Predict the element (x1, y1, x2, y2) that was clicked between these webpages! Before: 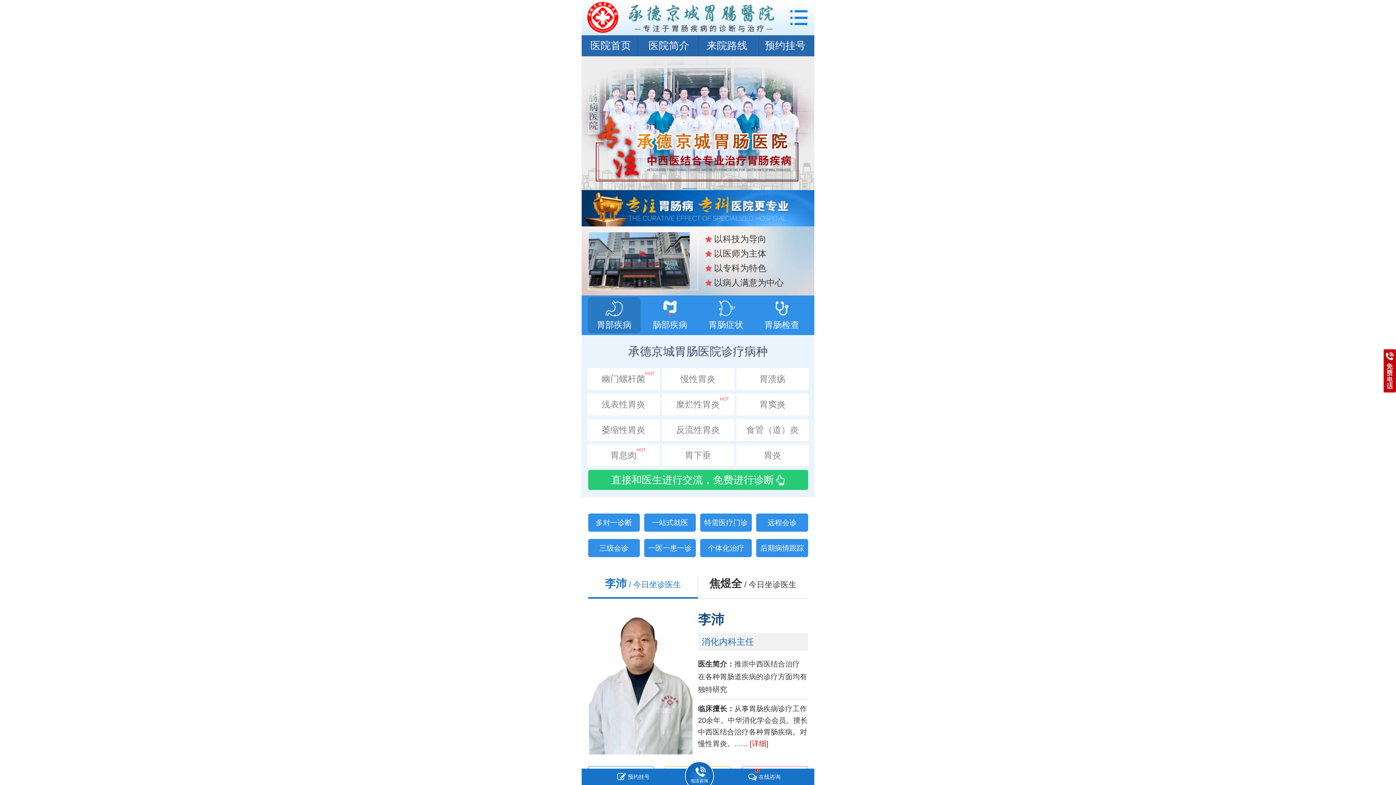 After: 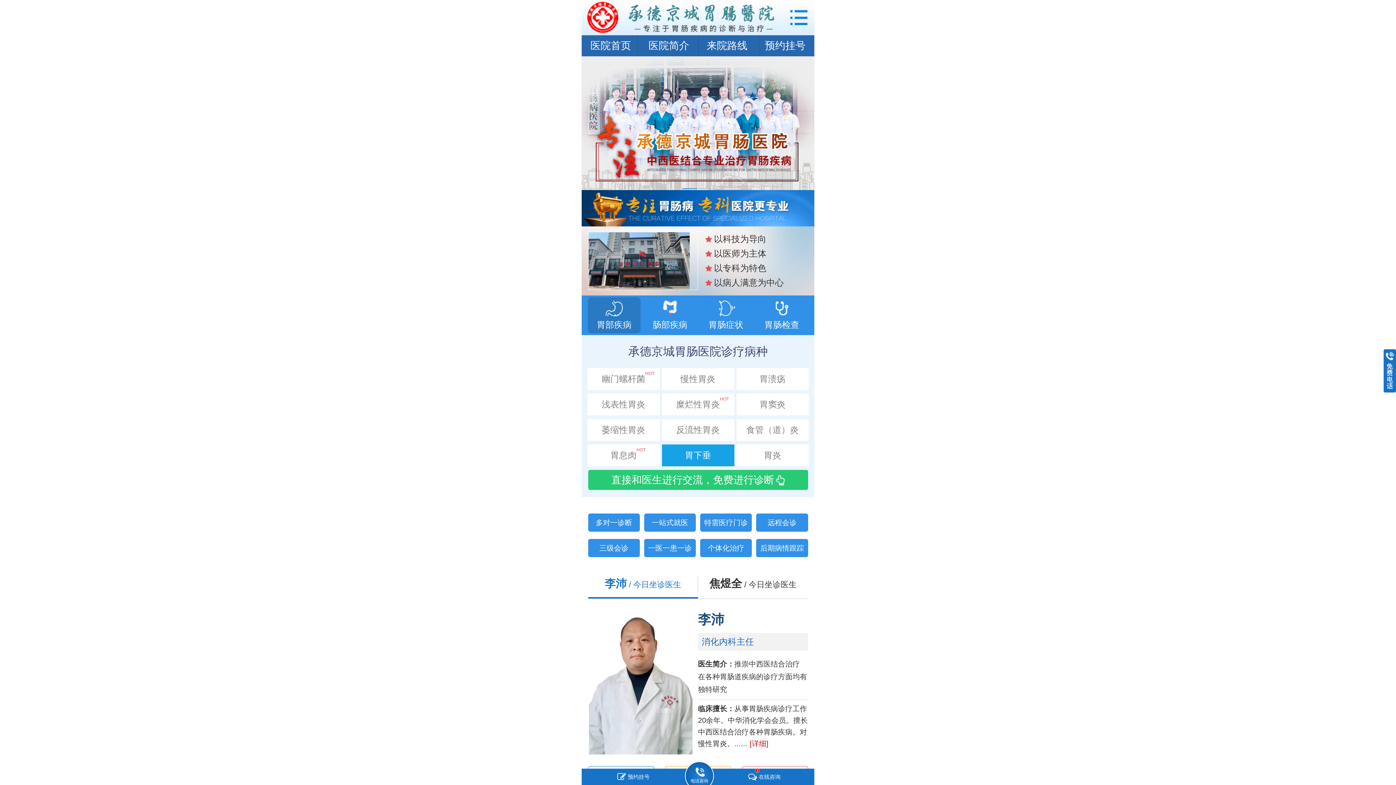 Action: bbox: (662, 444, 734, 466) label: 胃下垂